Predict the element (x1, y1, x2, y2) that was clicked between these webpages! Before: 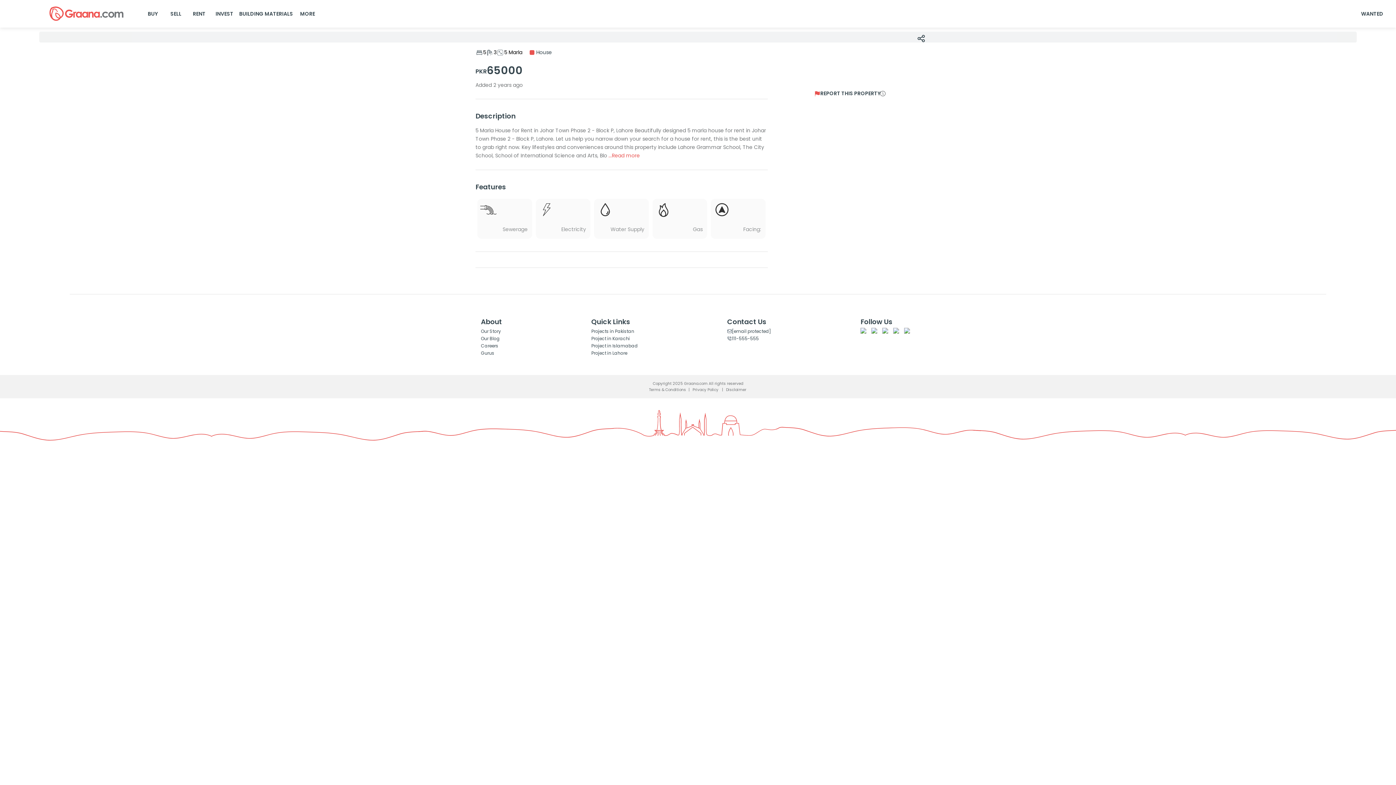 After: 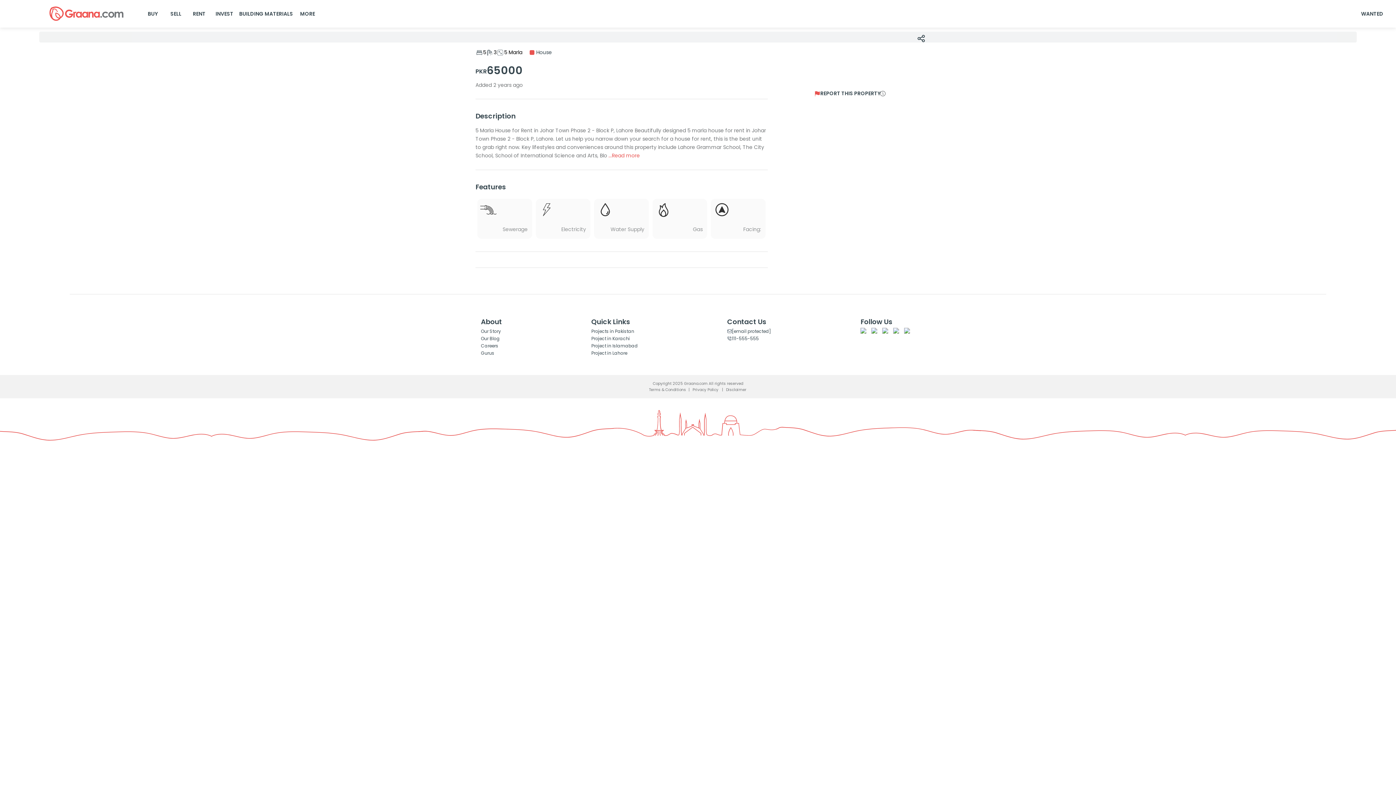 Action: bbox: (860, 327, 871, 338)